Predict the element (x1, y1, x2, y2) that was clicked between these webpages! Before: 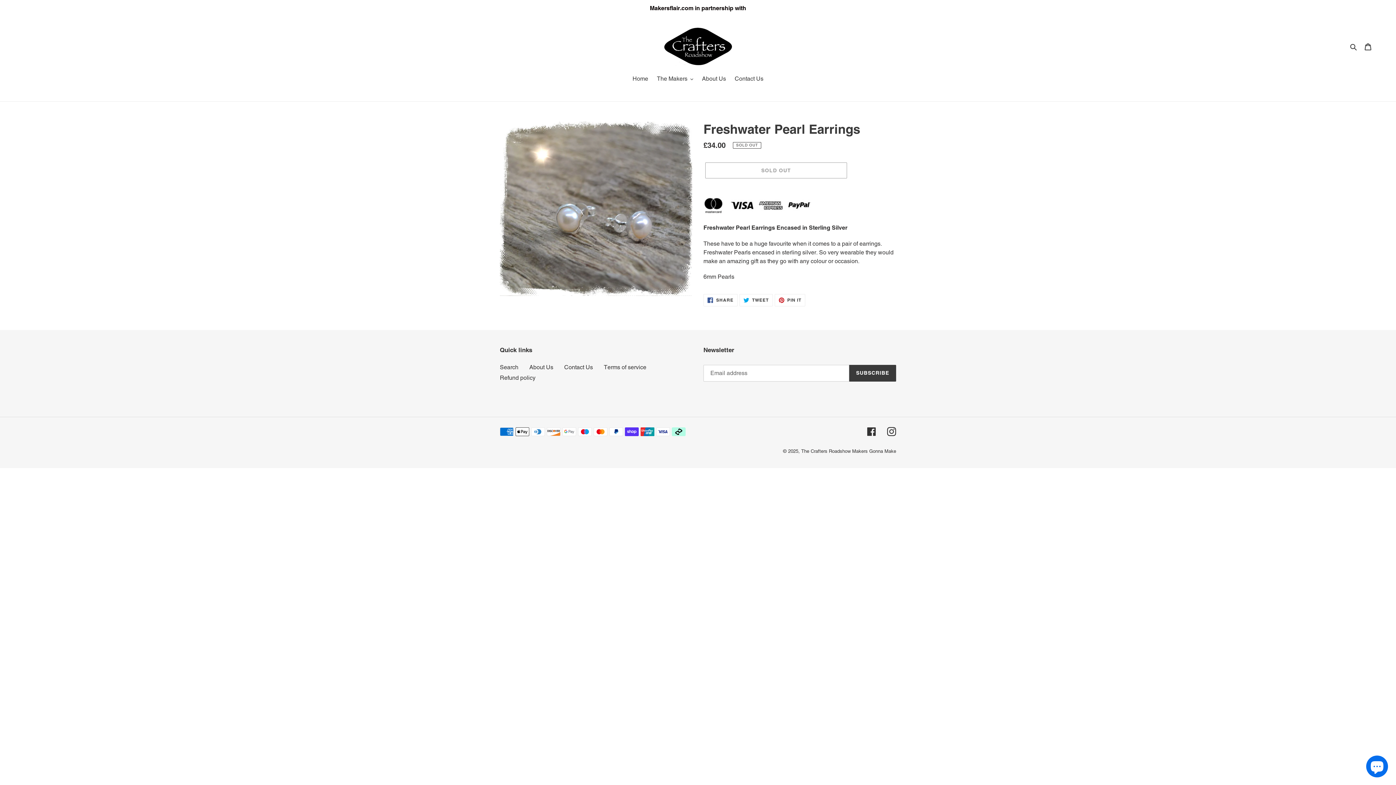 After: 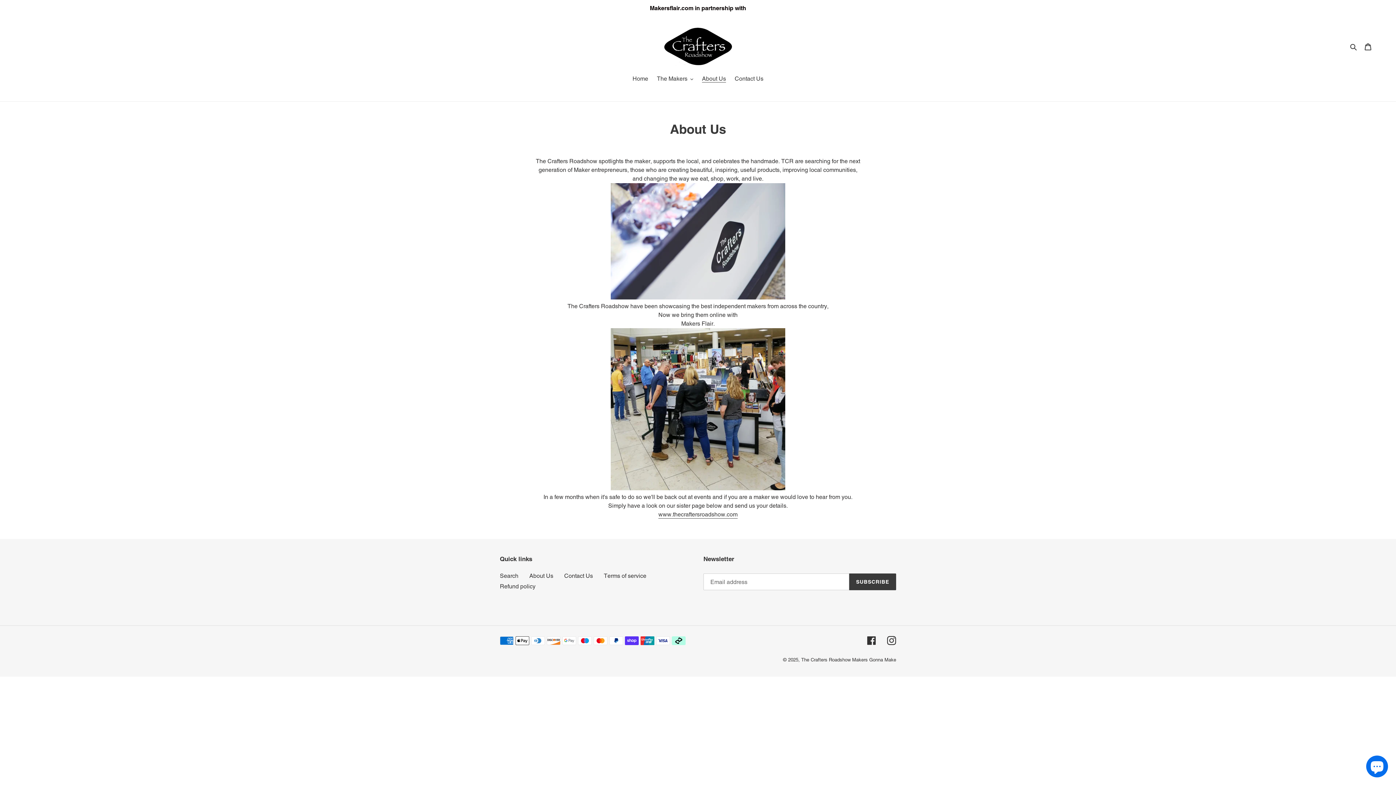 Action: bbox: (529, 363, 553, 370) label: About Us